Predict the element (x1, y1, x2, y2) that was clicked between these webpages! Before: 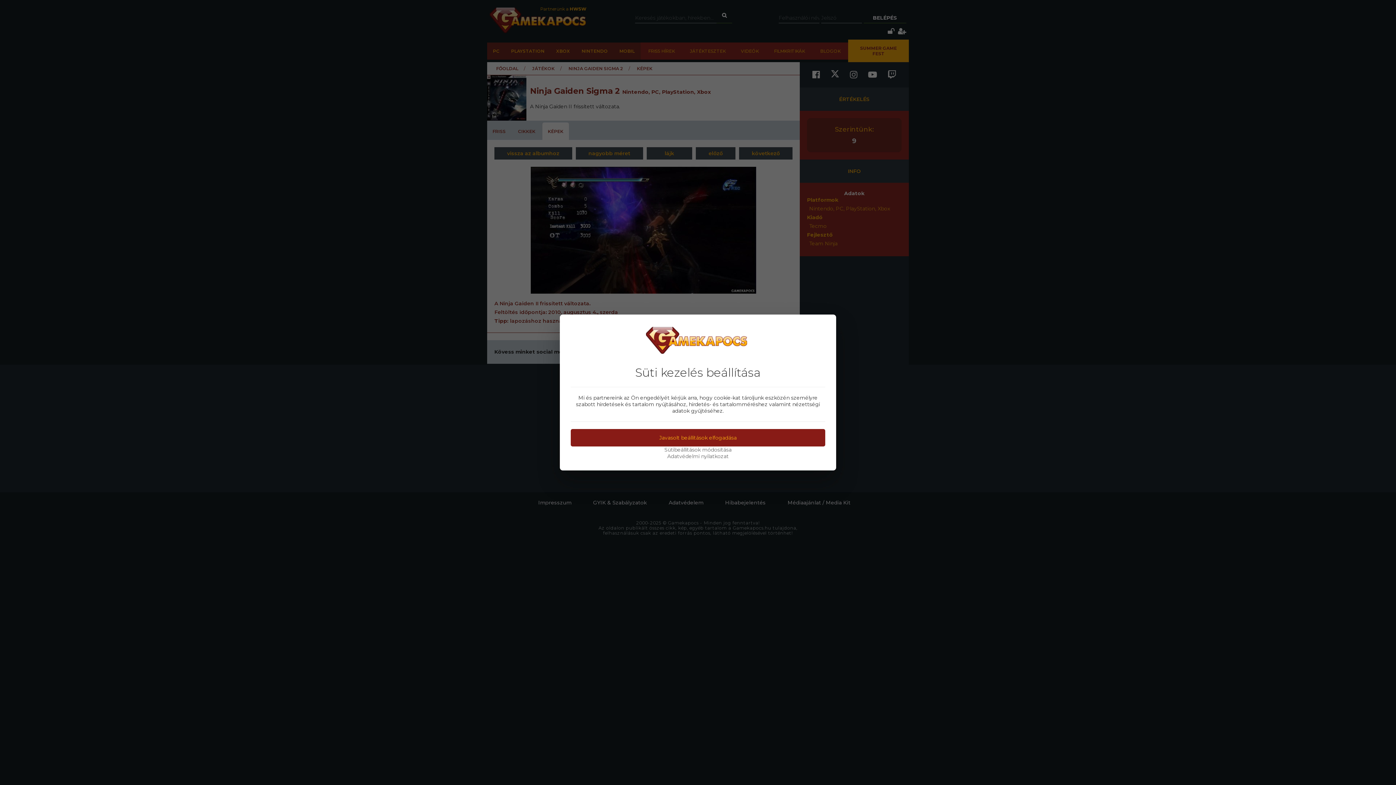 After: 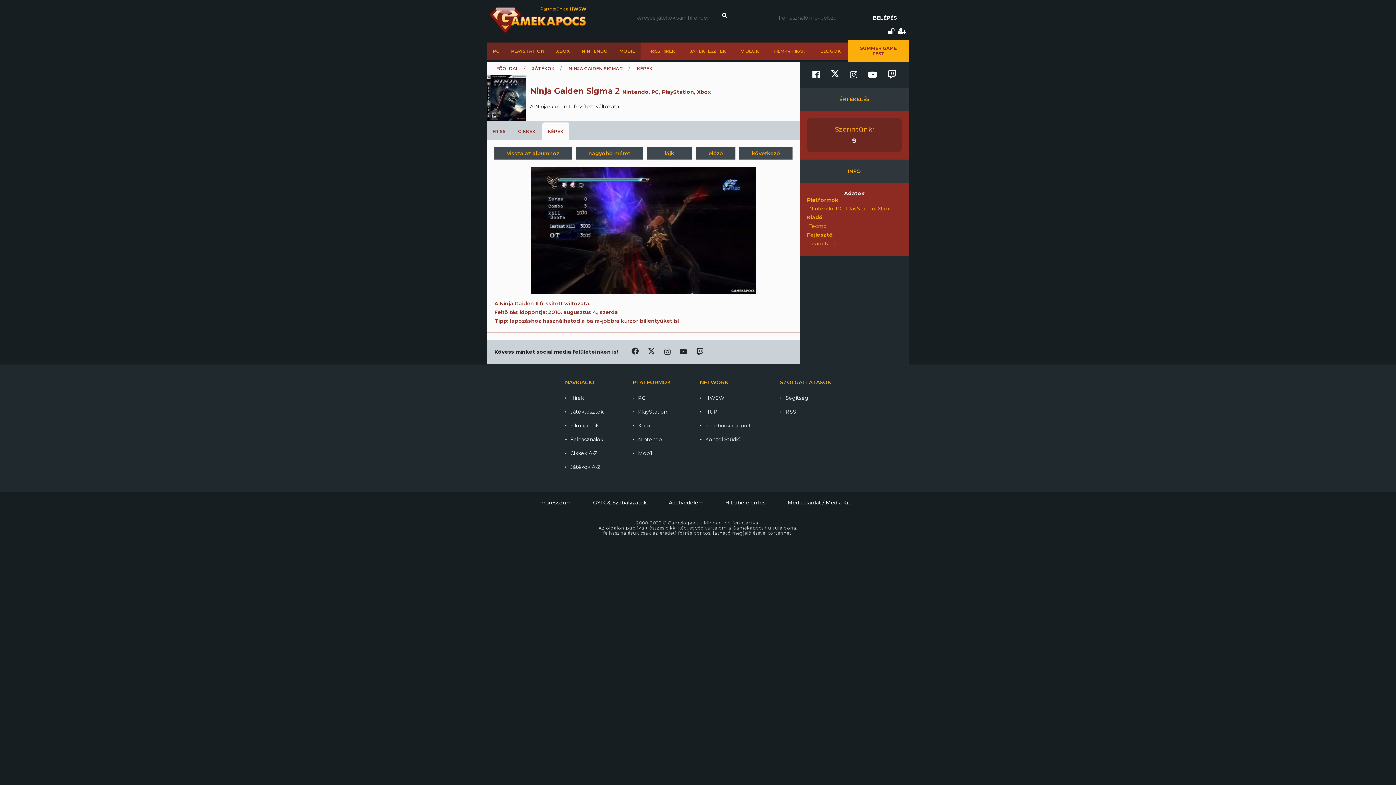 Action: label: Javasolt beállítások elfogadása bbox: (570, 429, 825, 446)